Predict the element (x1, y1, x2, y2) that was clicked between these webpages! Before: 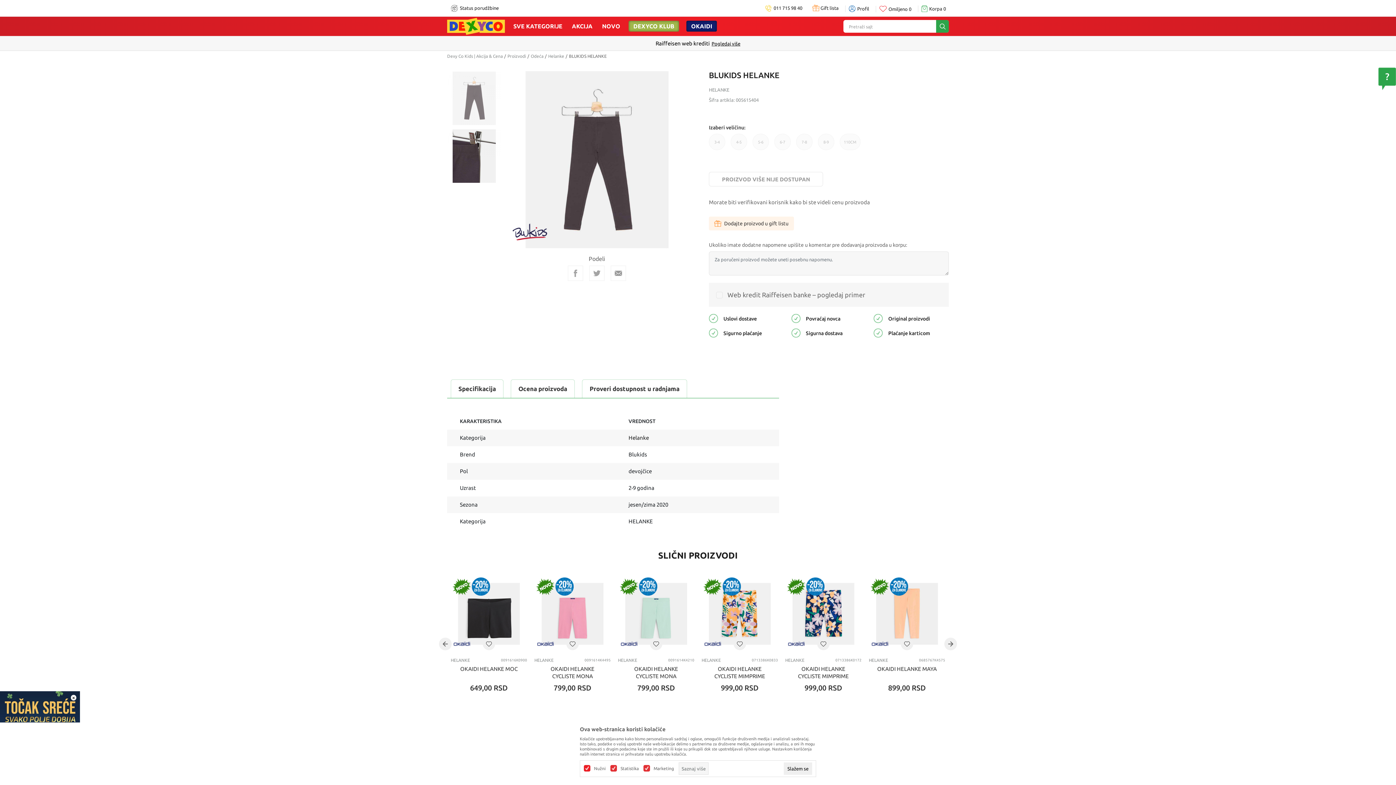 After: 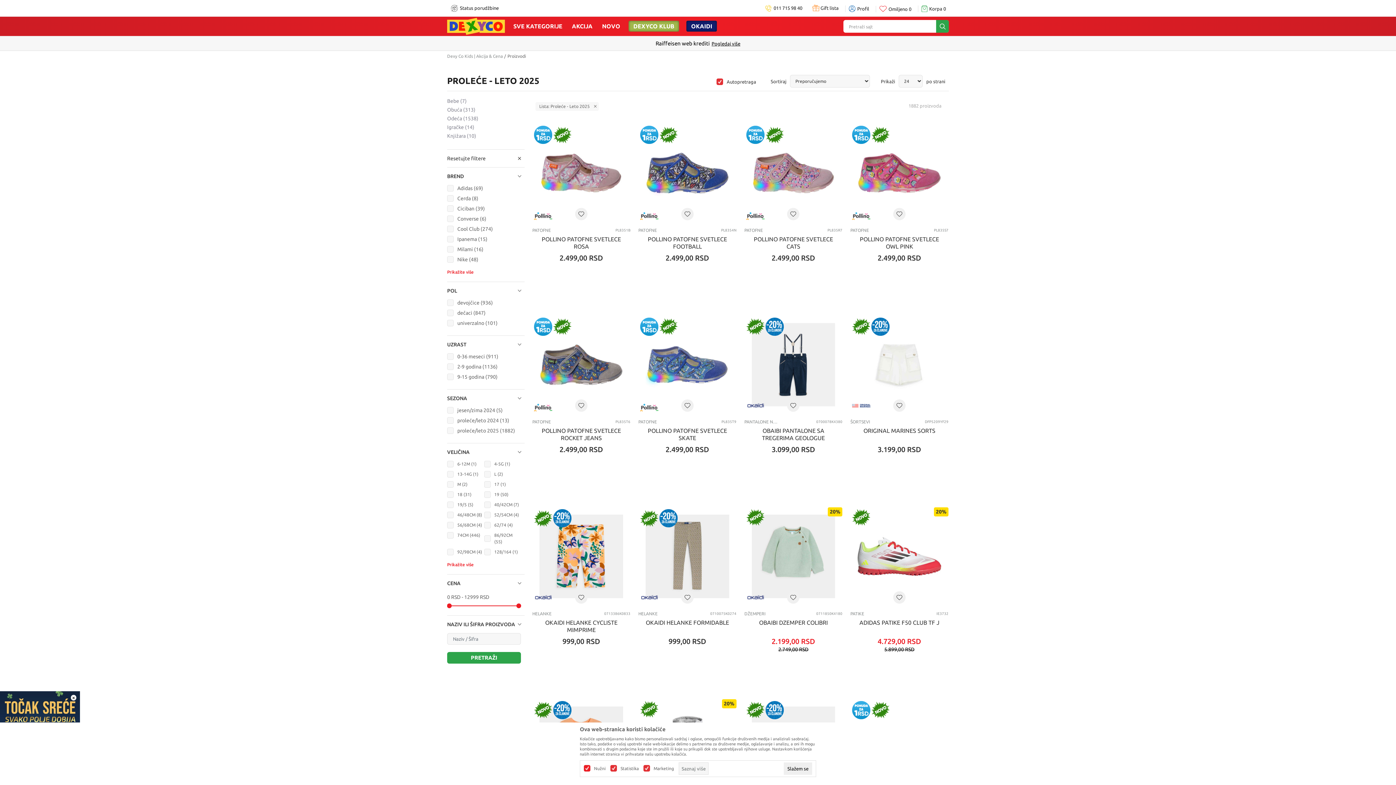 Action: bbox: (536, 578, 554, 595)